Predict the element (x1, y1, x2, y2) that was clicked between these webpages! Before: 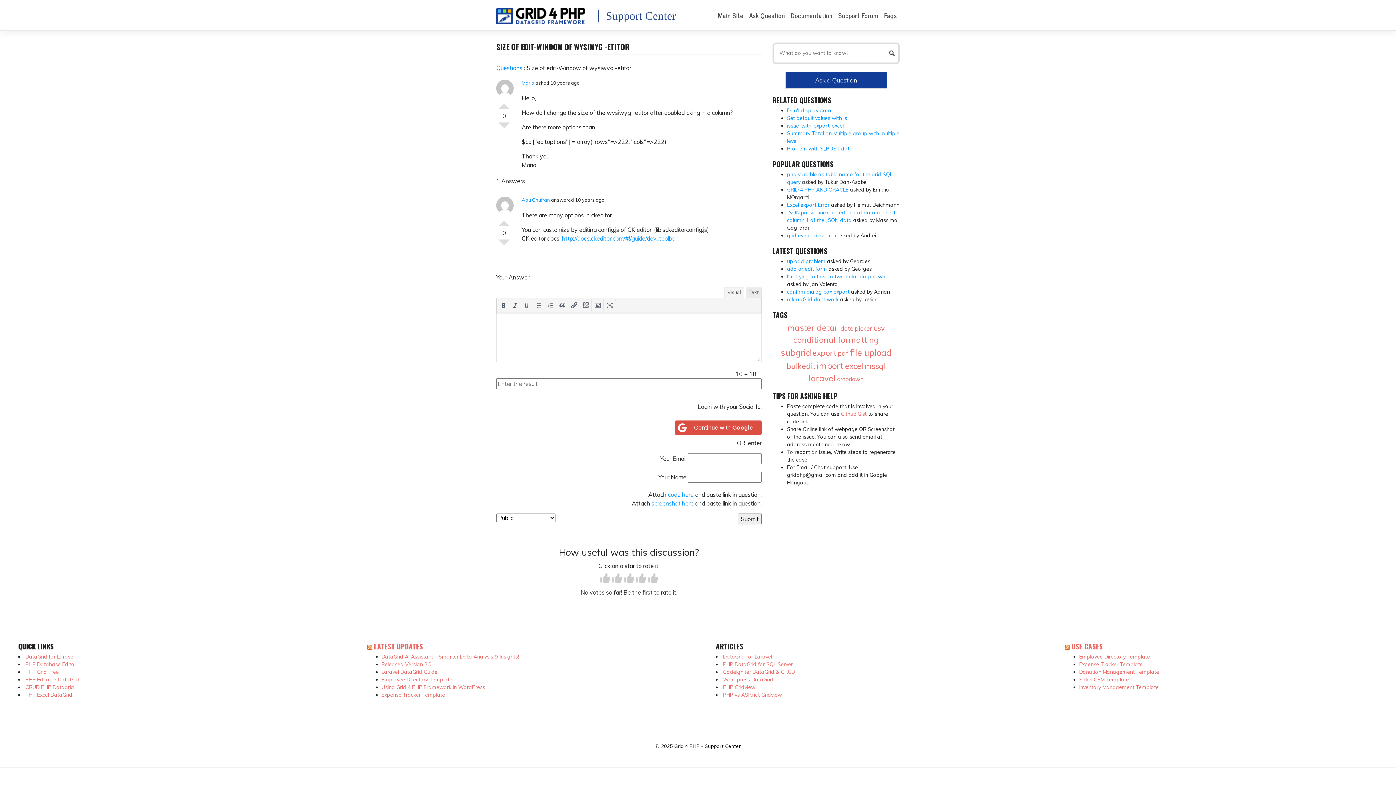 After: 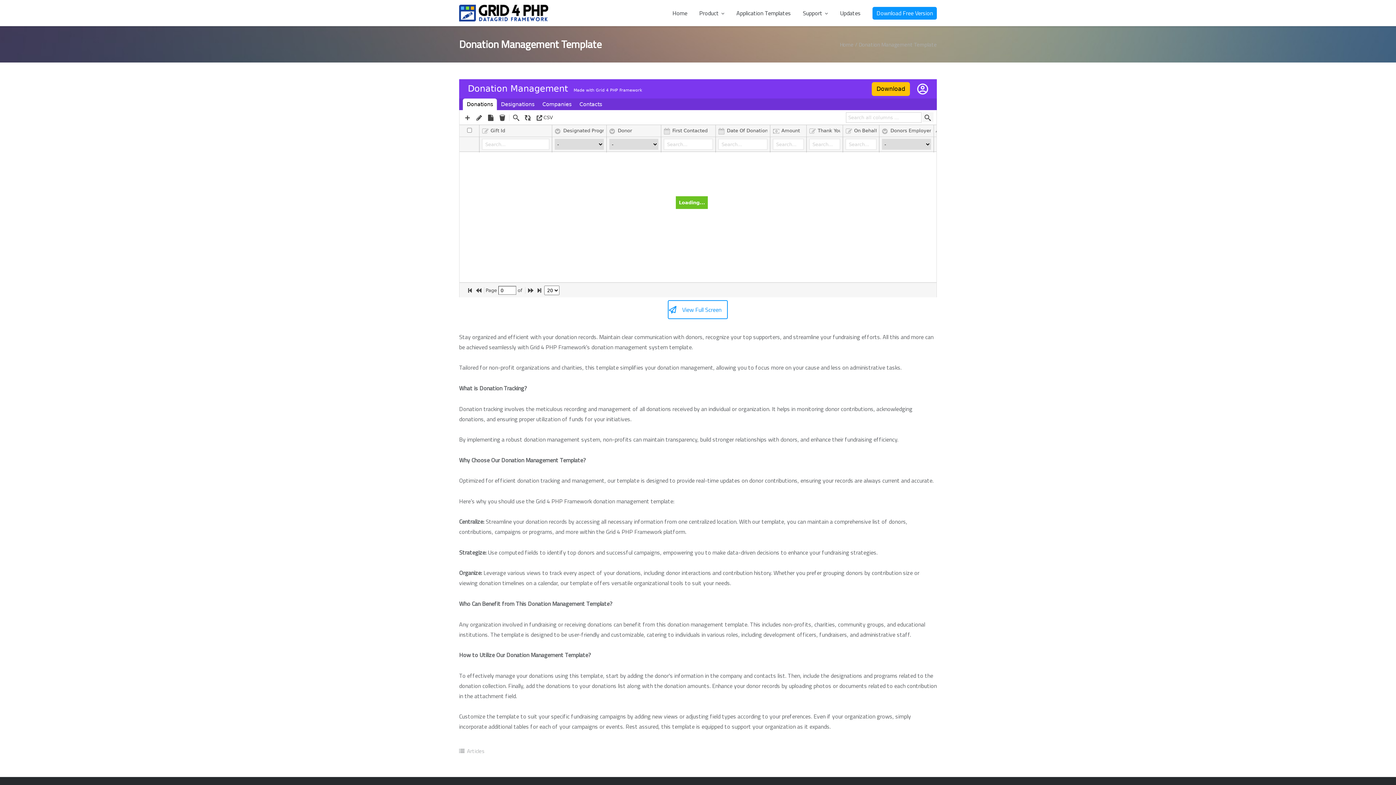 Action: bbox: (1079, 669, 1159, 675) label: Donation Management Template